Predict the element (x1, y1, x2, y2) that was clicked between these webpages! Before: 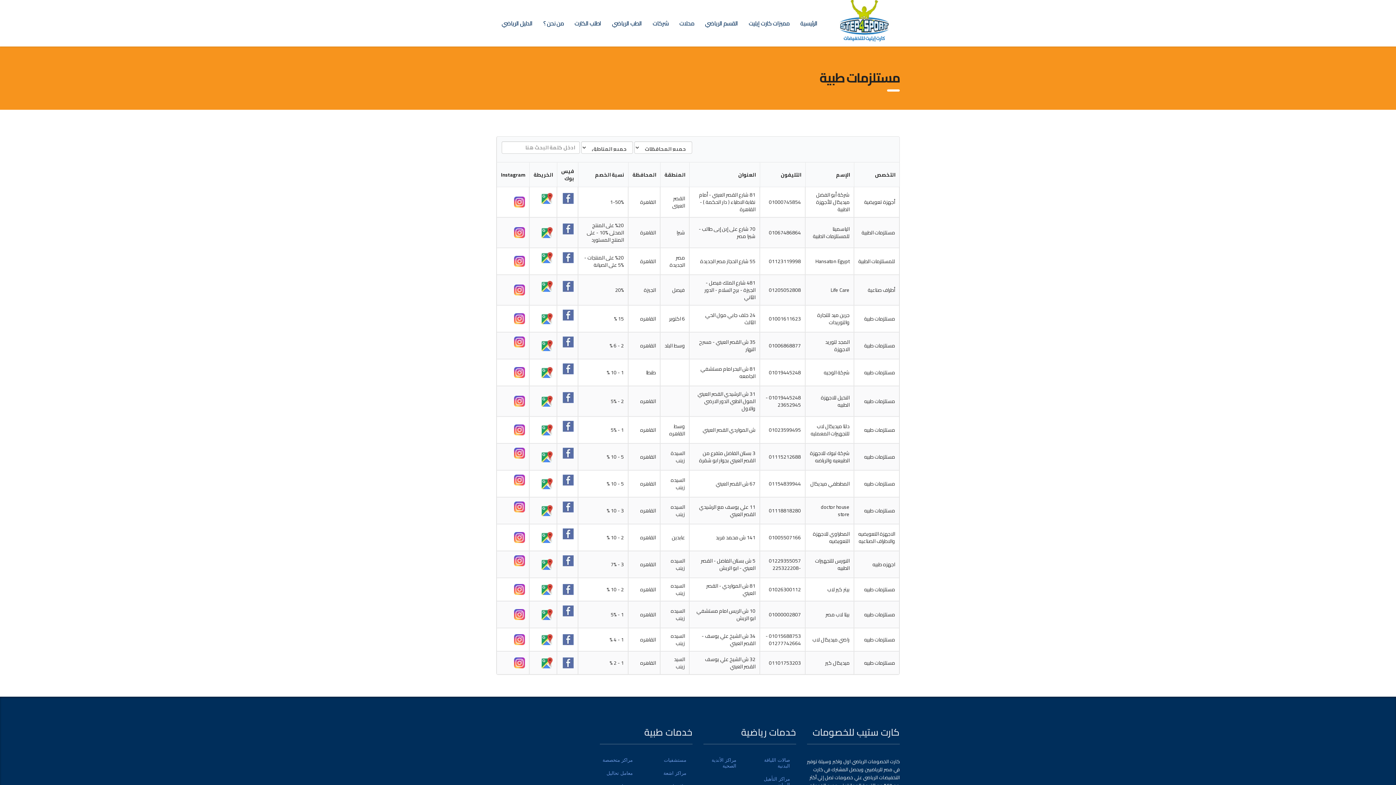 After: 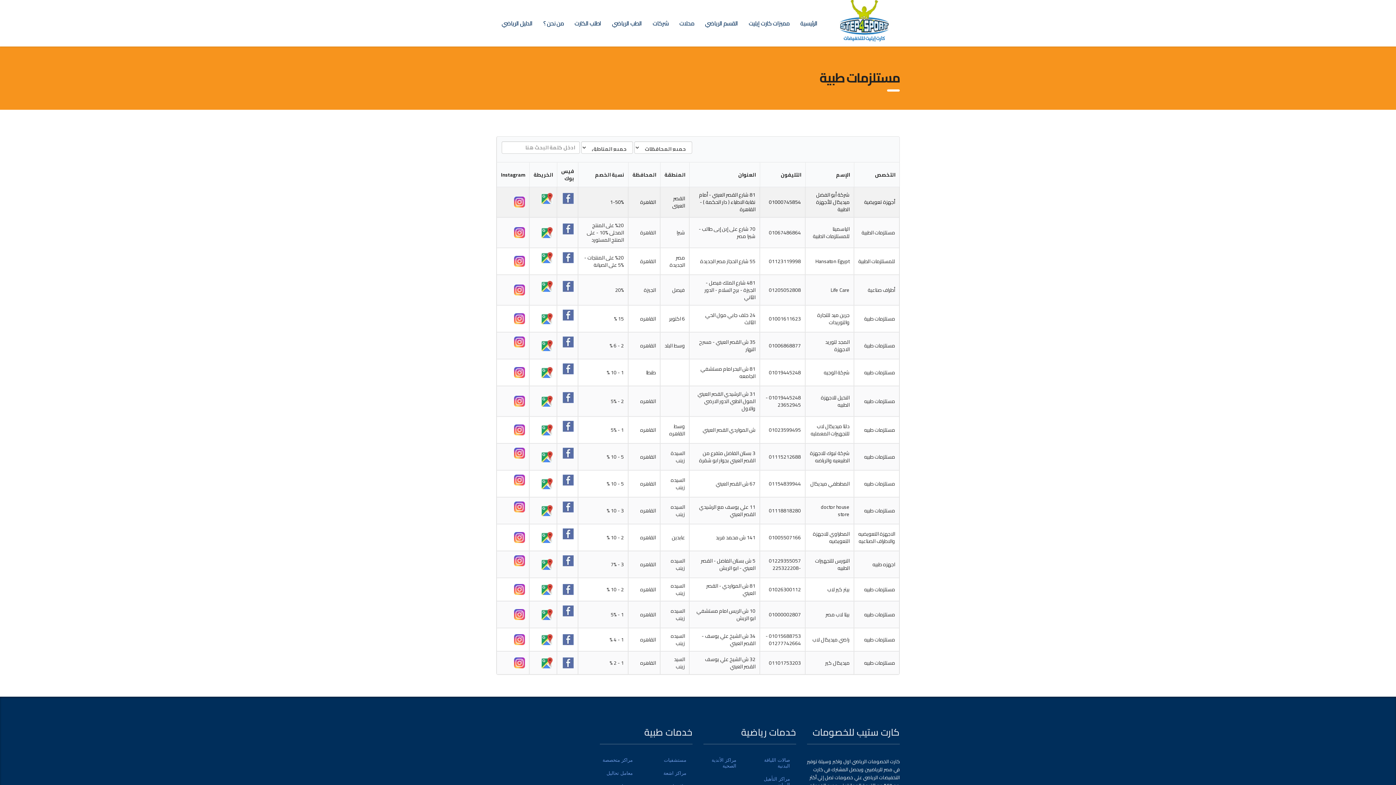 Action: bbox: (541, 196, 552, 206)